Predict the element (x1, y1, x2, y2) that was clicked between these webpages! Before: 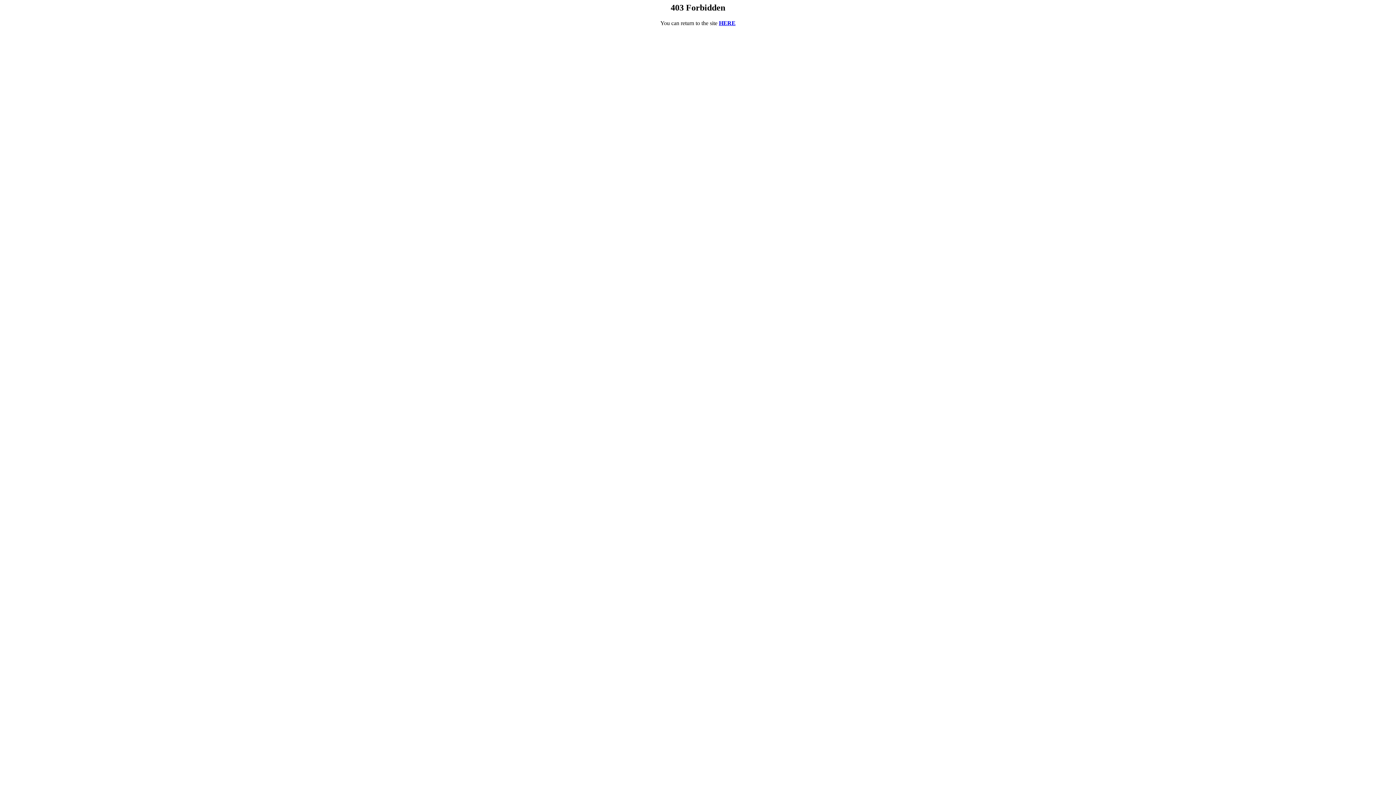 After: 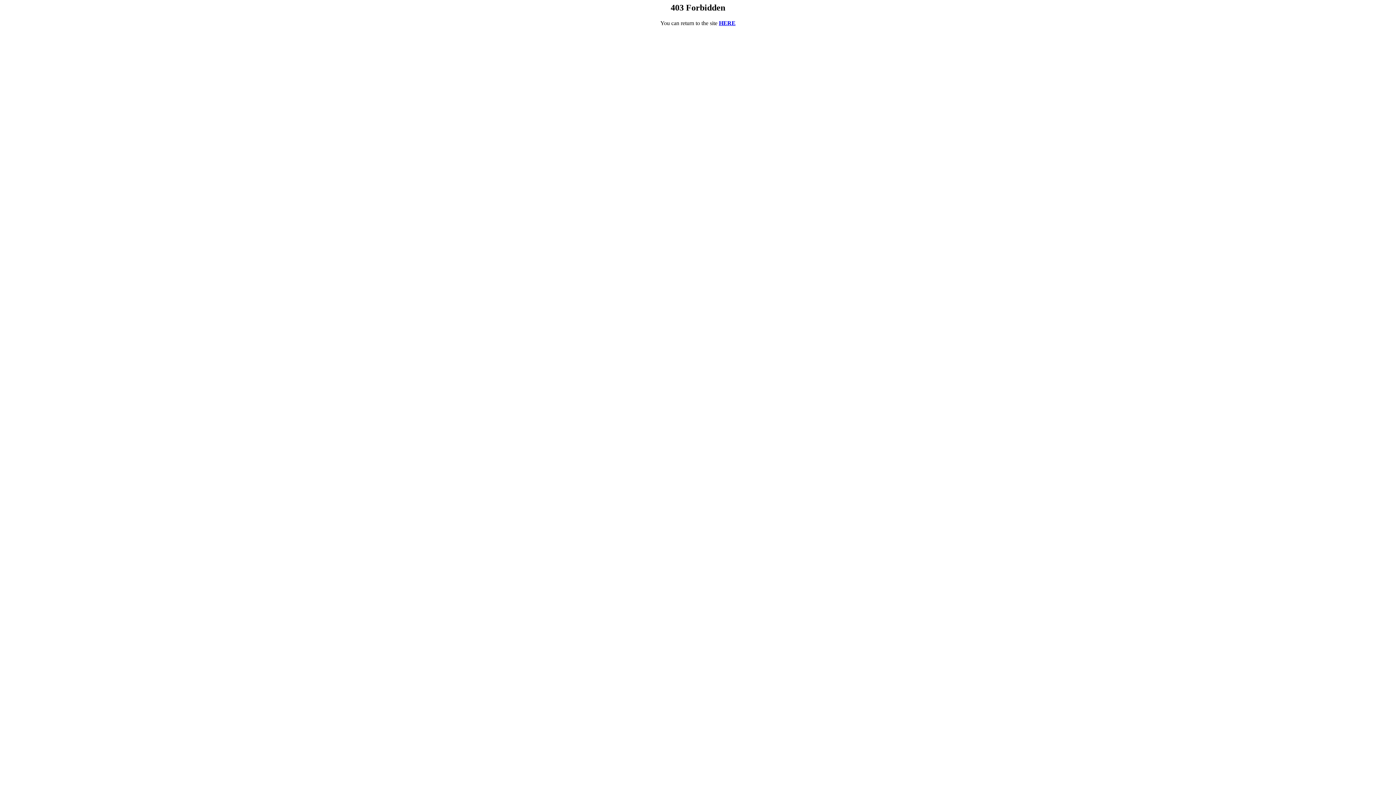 Action: bbox: (2, 27, 3, 33)